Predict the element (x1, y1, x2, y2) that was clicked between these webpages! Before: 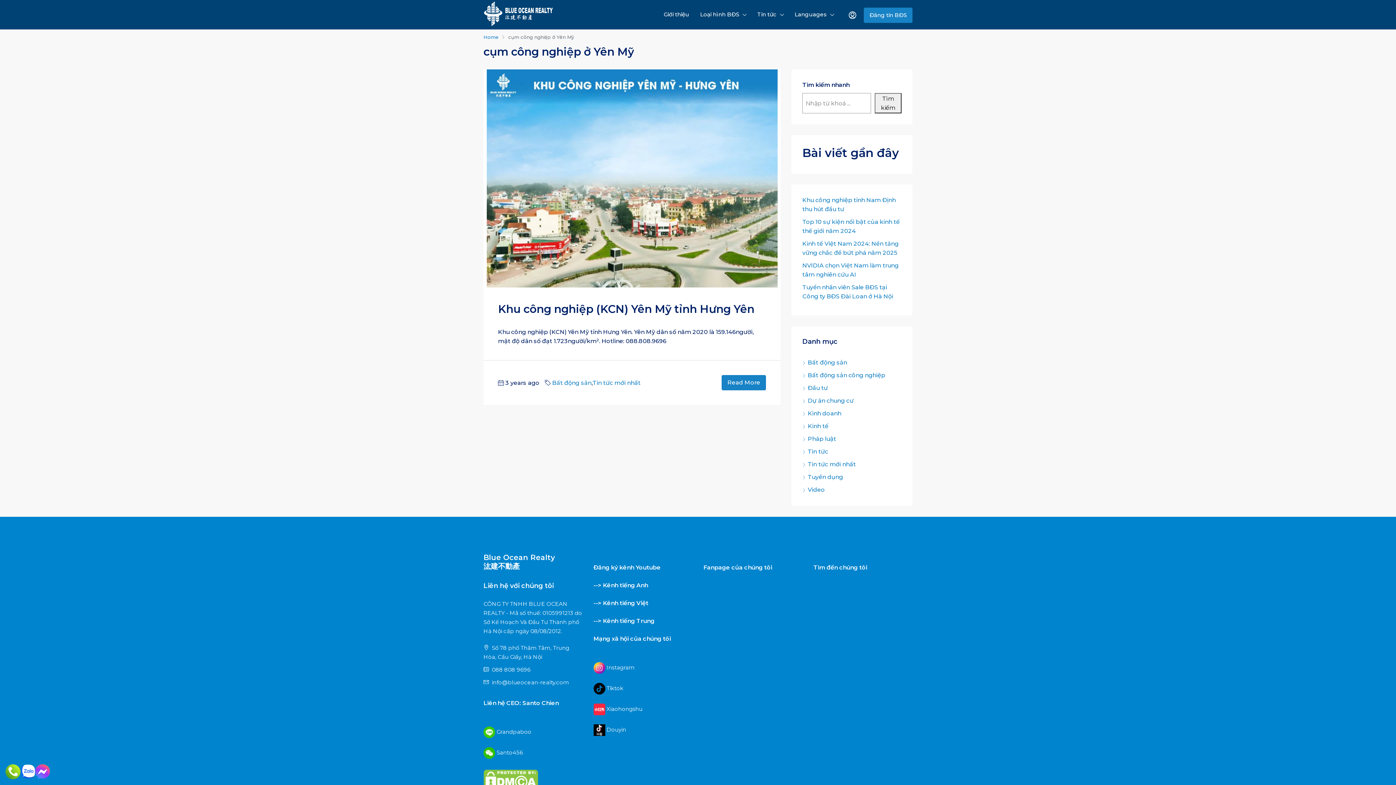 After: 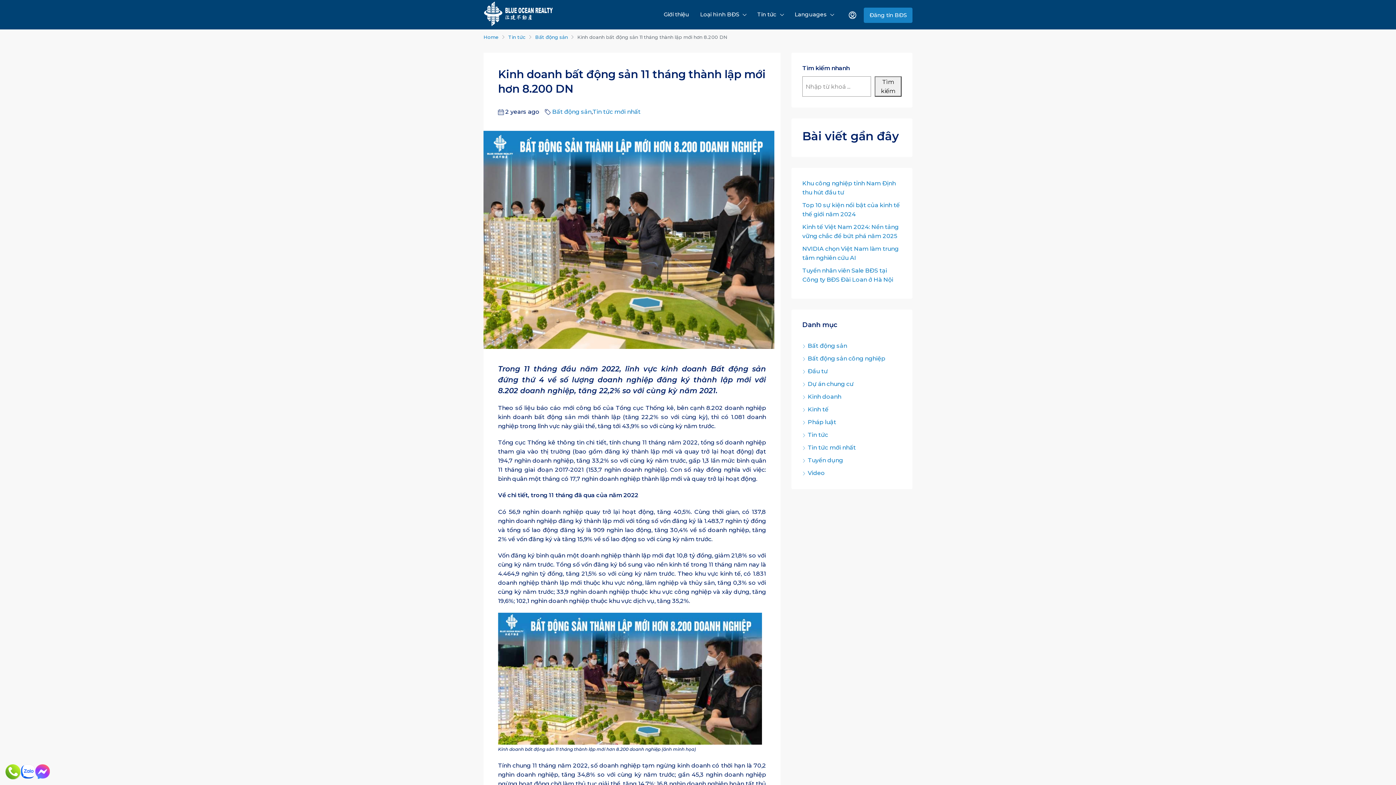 Action: label: Kinh doanh bbox: (802, 410, 841, 417)